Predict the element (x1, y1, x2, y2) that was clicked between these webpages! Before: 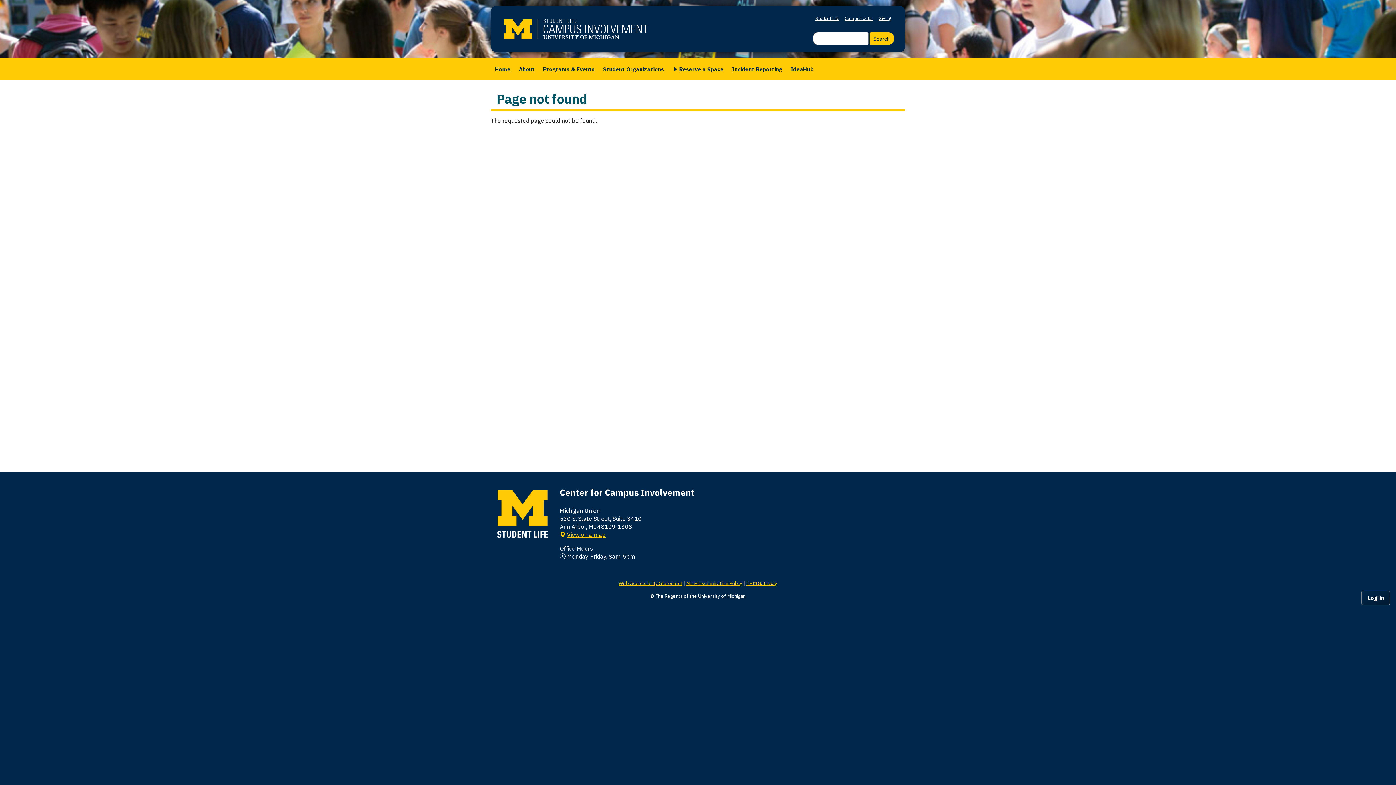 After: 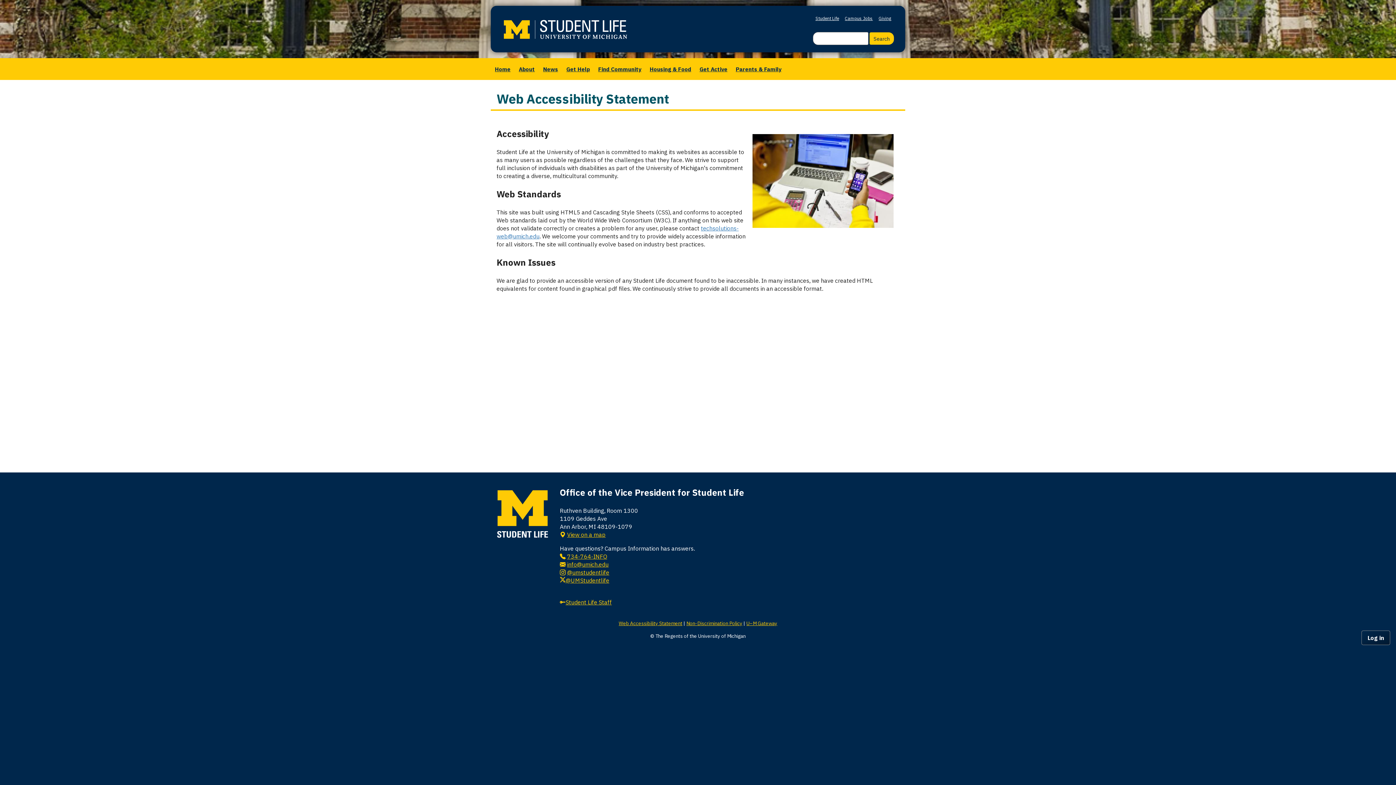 Action: bbox: (618, 580, 682, 586) label: Web Accessibility Statement